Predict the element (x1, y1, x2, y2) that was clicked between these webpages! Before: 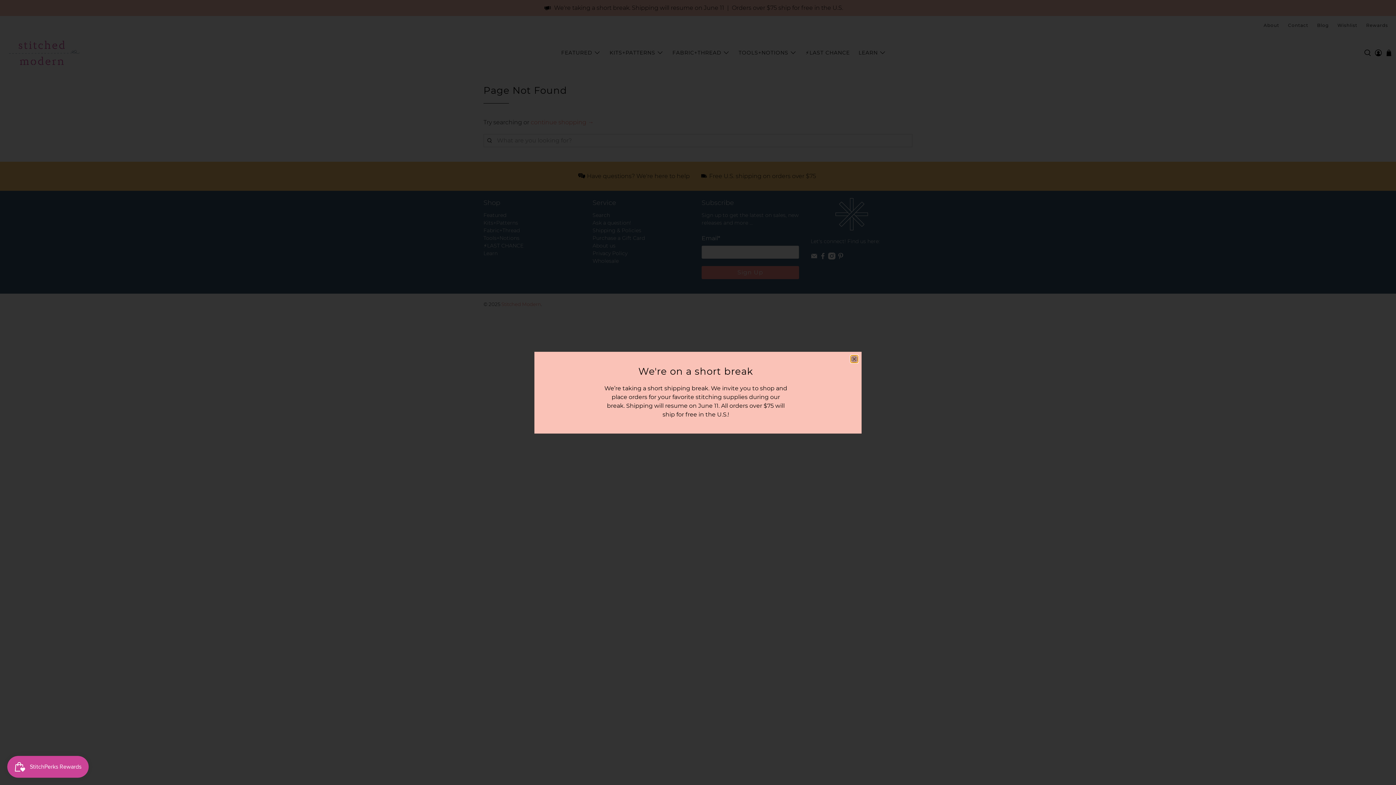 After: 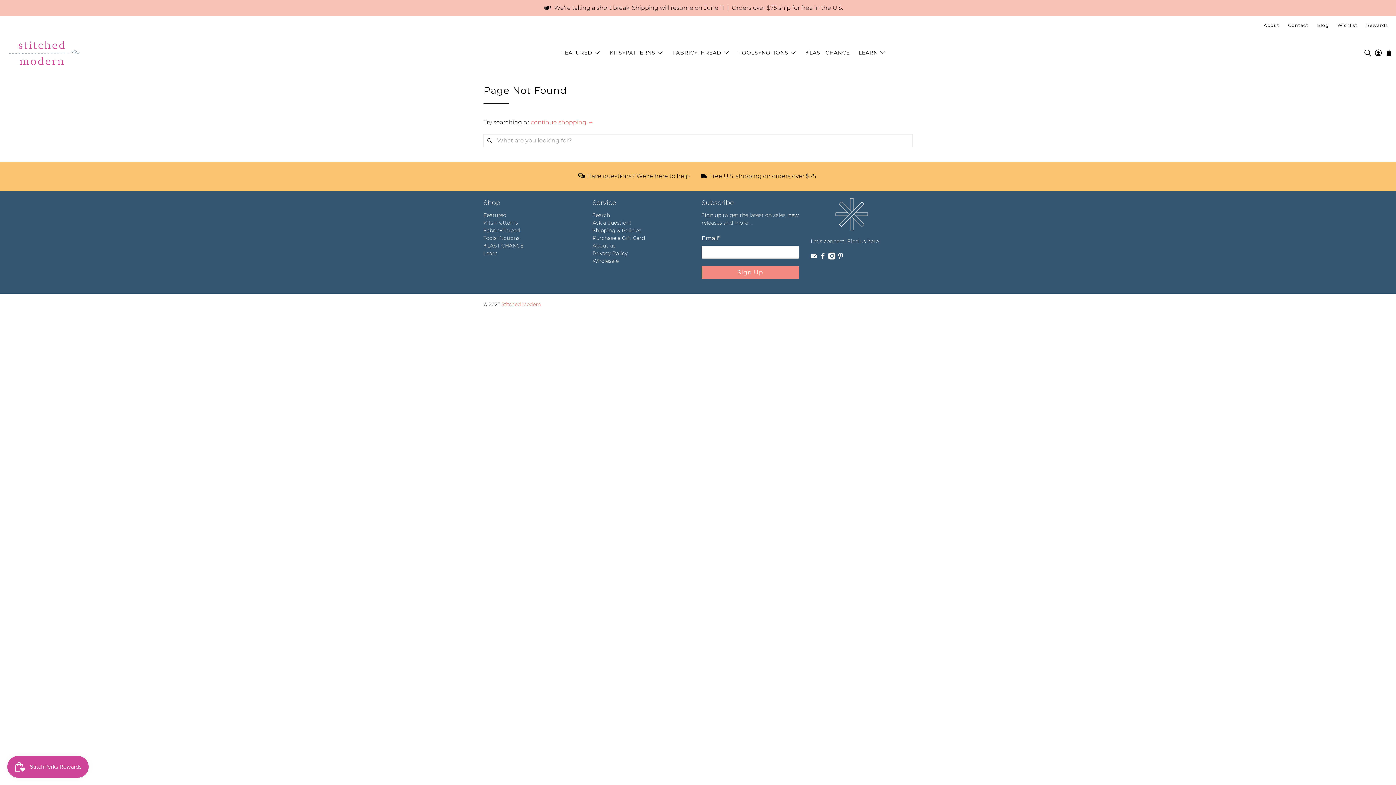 Action: bbox: (850, 355, 858, 362) label: close